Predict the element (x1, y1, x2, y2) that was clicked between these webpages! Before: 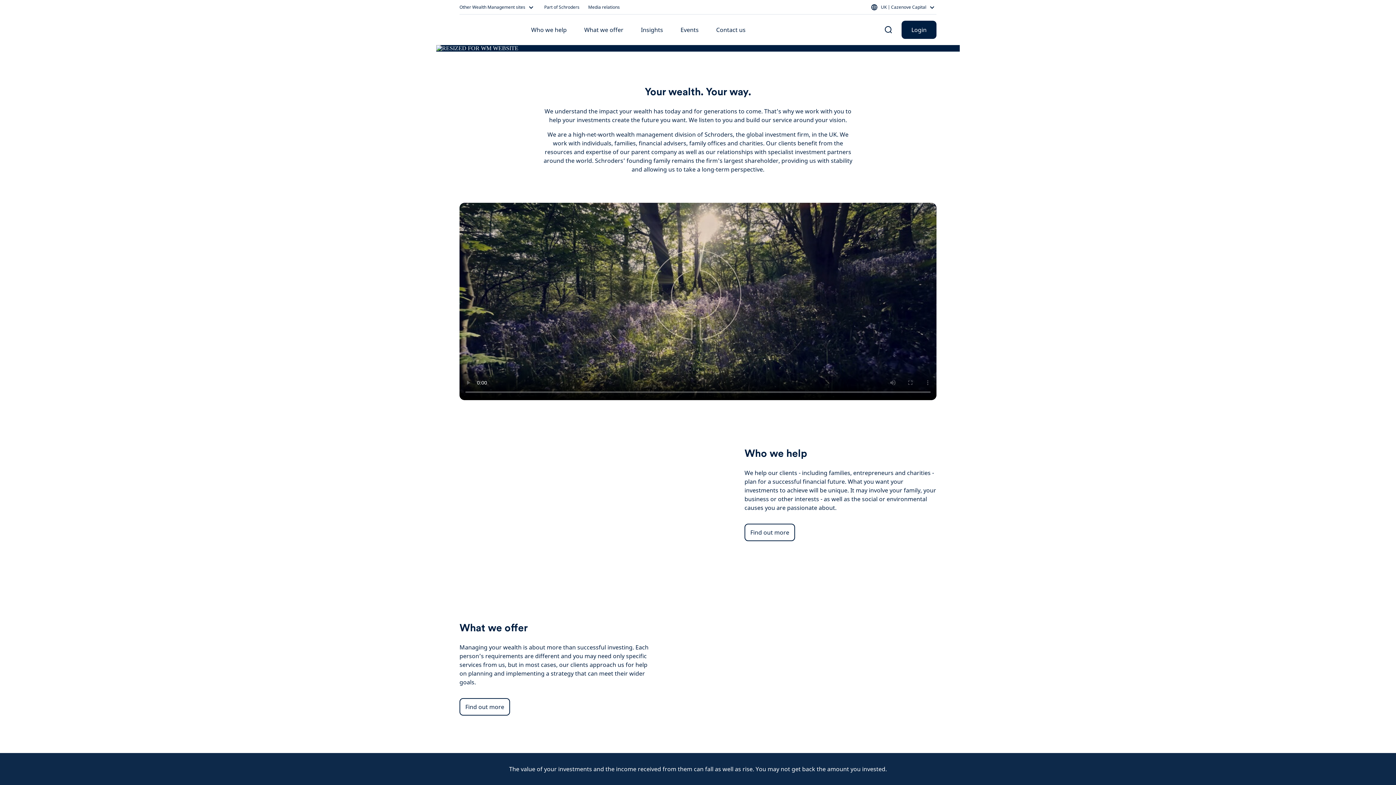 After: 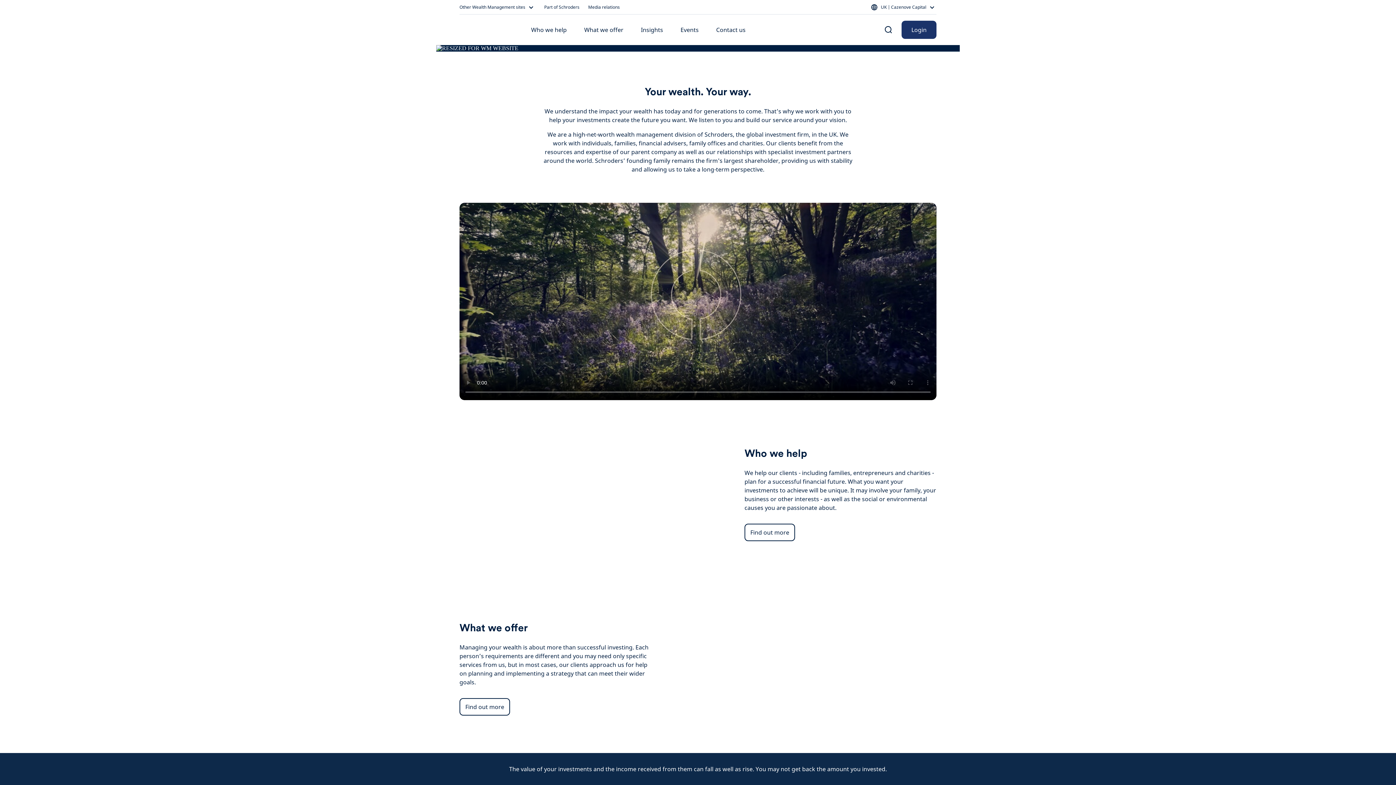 Action: bbox: (901, 20, 936, 38) label: Login